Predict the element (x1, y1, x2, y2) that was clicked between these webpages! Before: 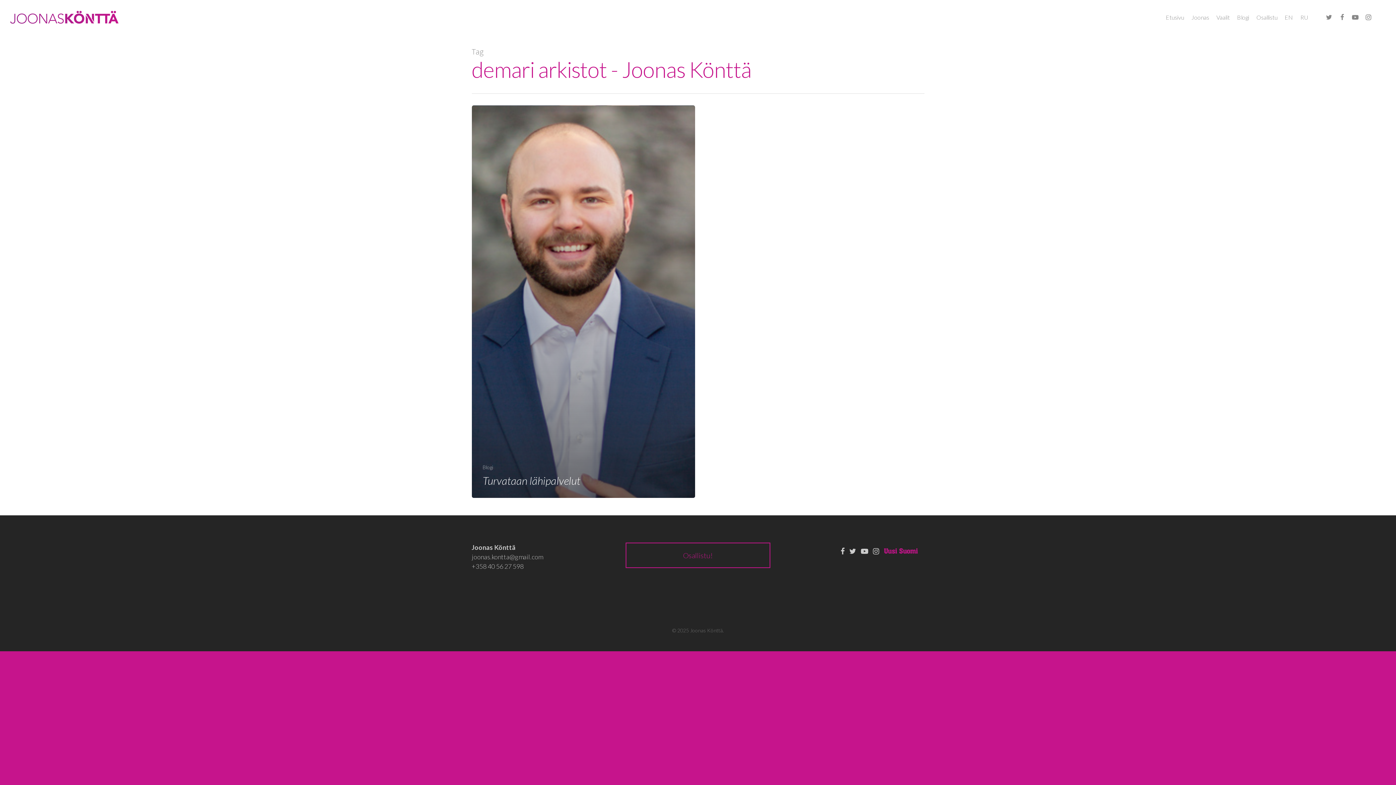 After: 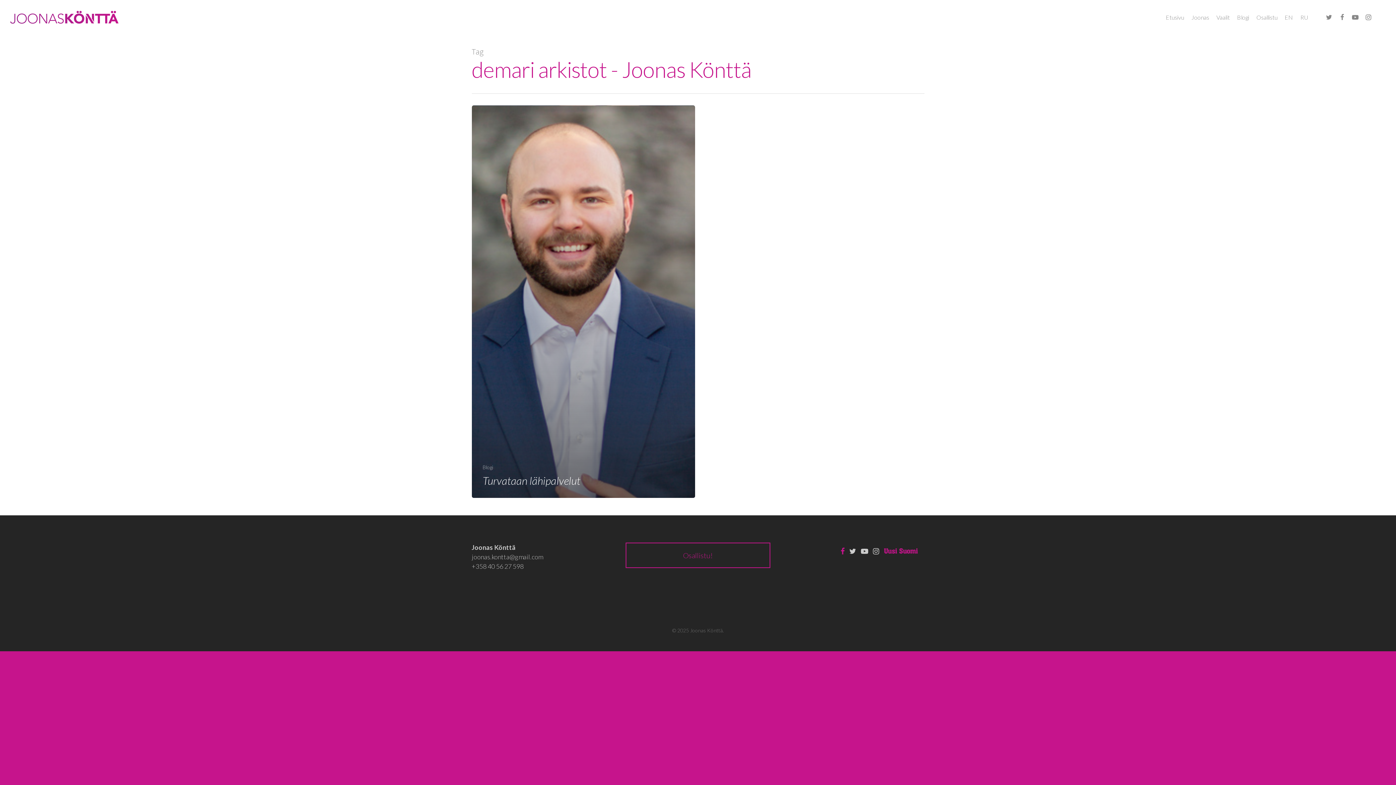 Action: label:   bbox: (840, 547, 845, 555)